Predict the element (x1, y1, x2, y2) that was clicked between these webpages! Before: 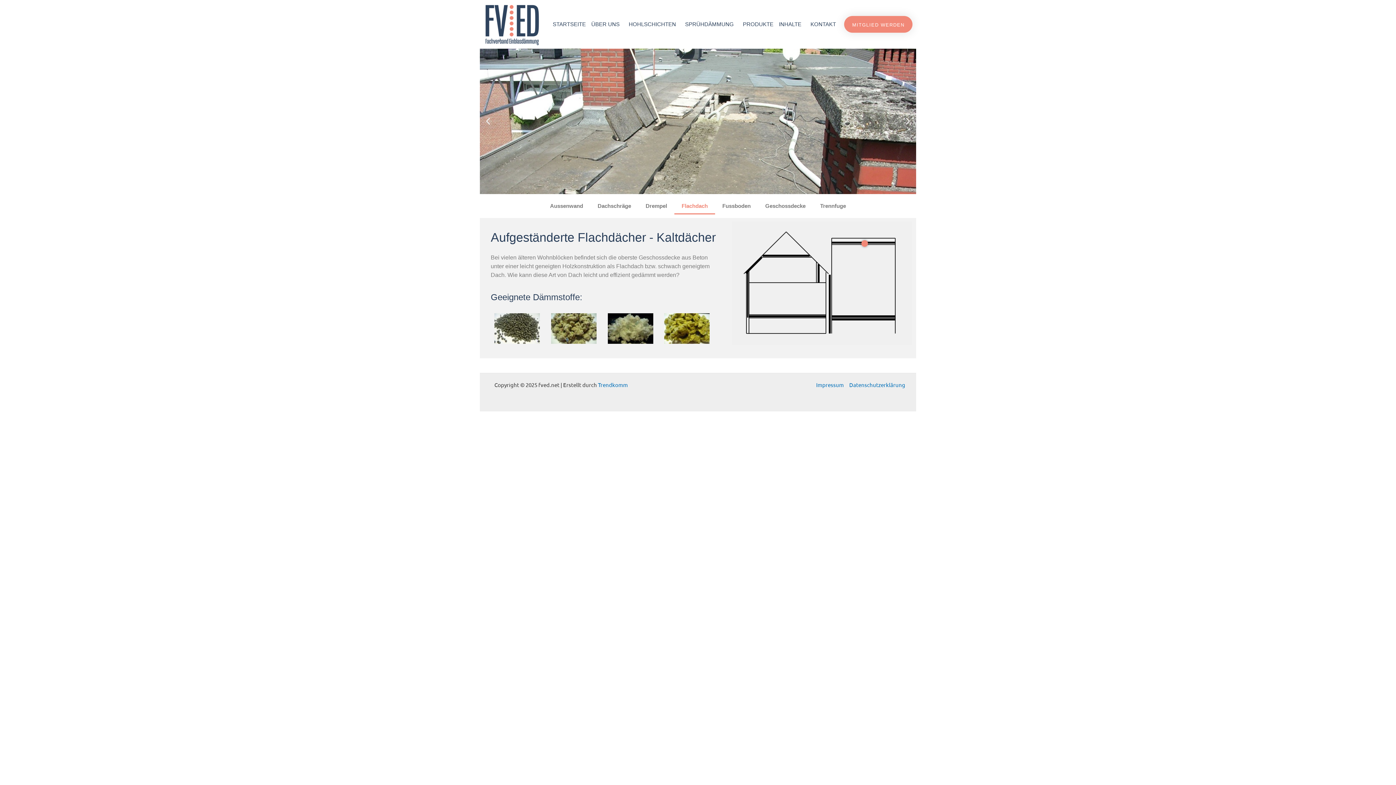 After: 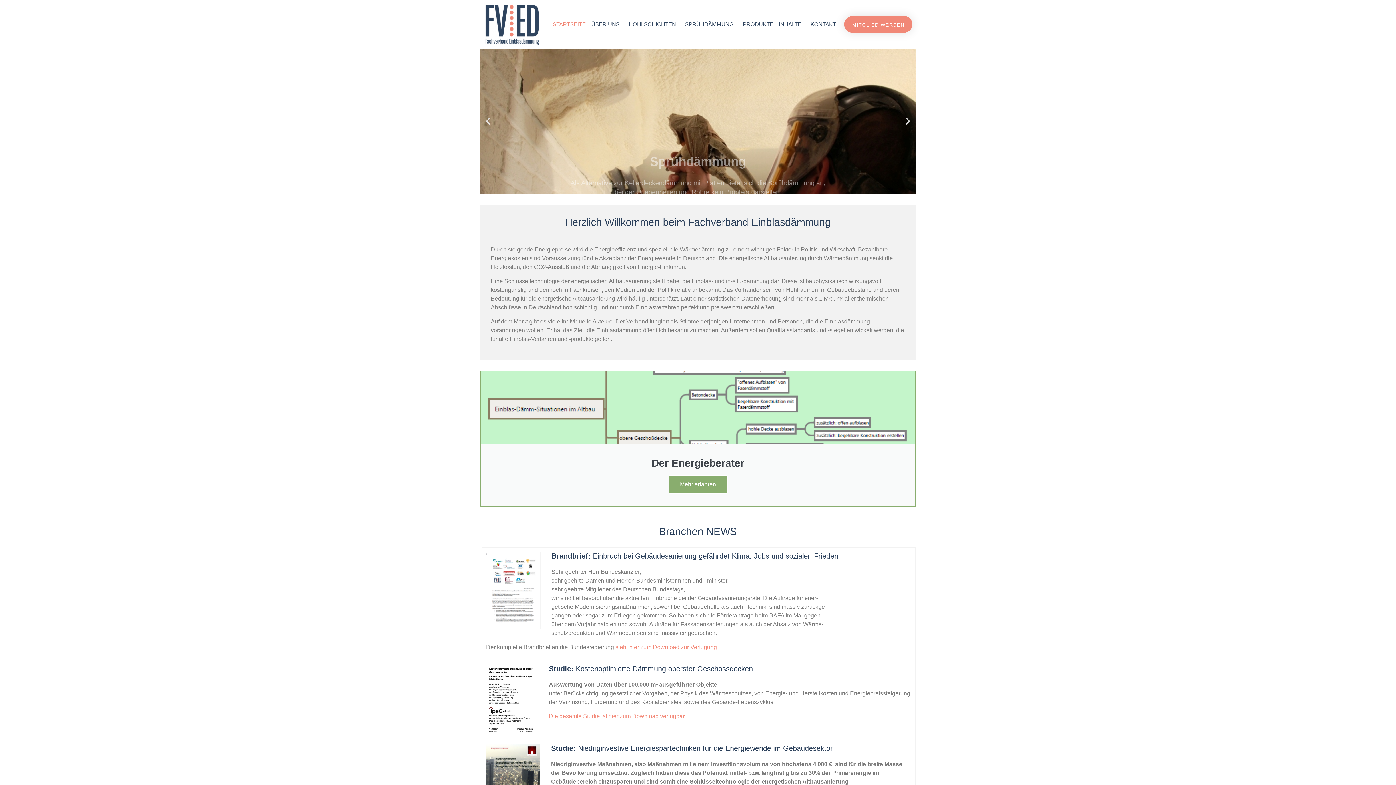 Action: bbox: (551, 13, 587, 35) label: STARTSEITE